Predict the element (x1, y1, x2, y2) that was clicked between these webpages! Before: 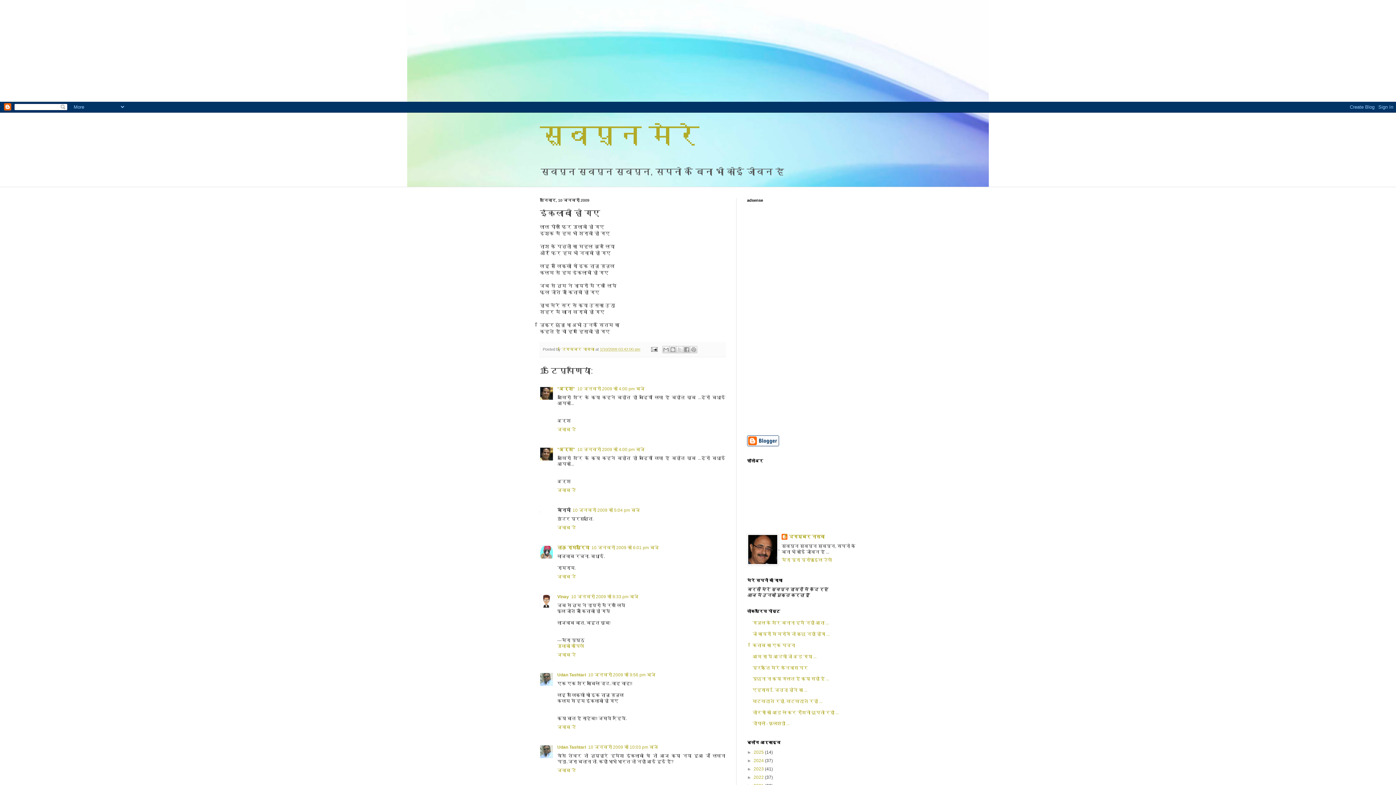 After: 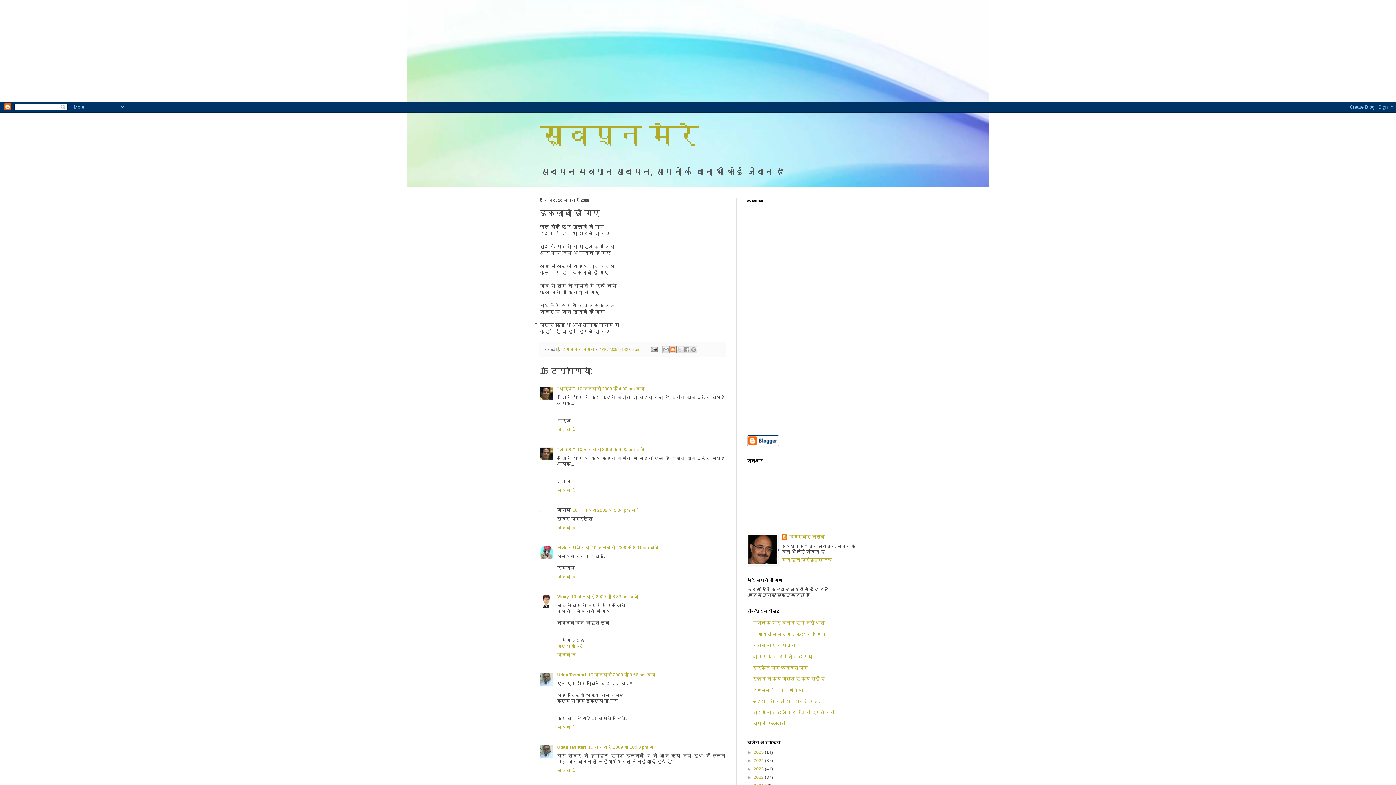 Action: bbox: (669, 346, 676, 353) label: इसे ब्लॉग करें!